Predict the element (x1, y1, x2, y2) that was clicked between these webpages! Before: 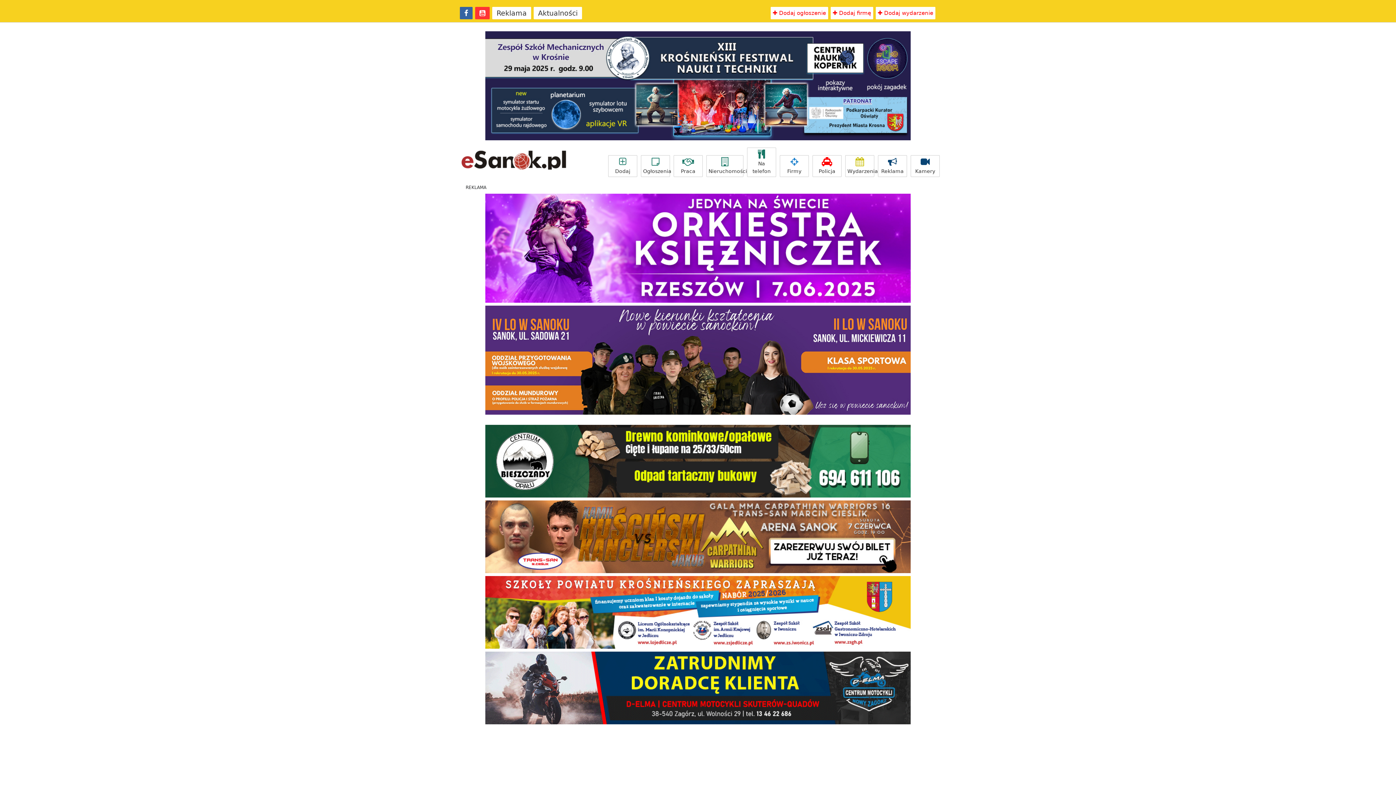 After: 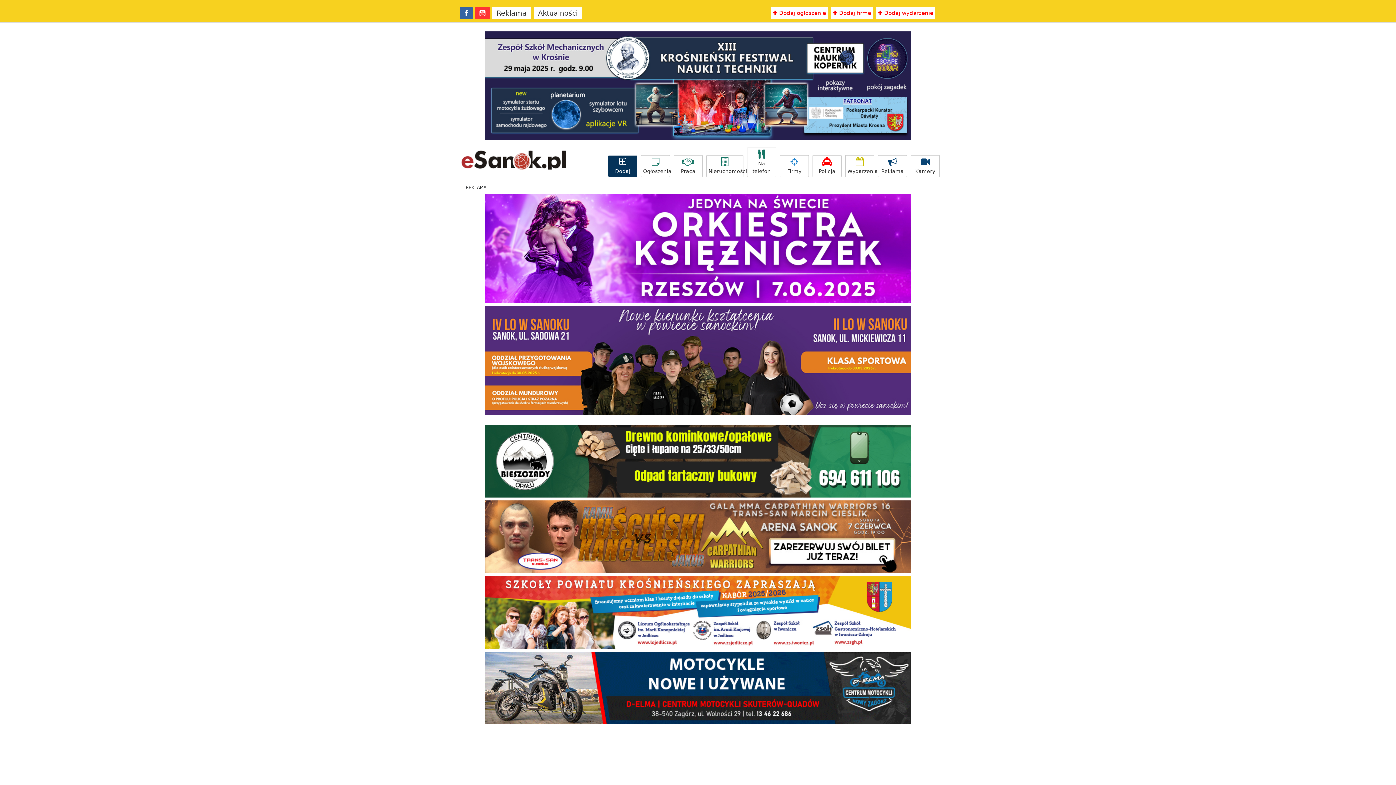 Action: label: Dodaj bbox: (608, 155, 637, 177)